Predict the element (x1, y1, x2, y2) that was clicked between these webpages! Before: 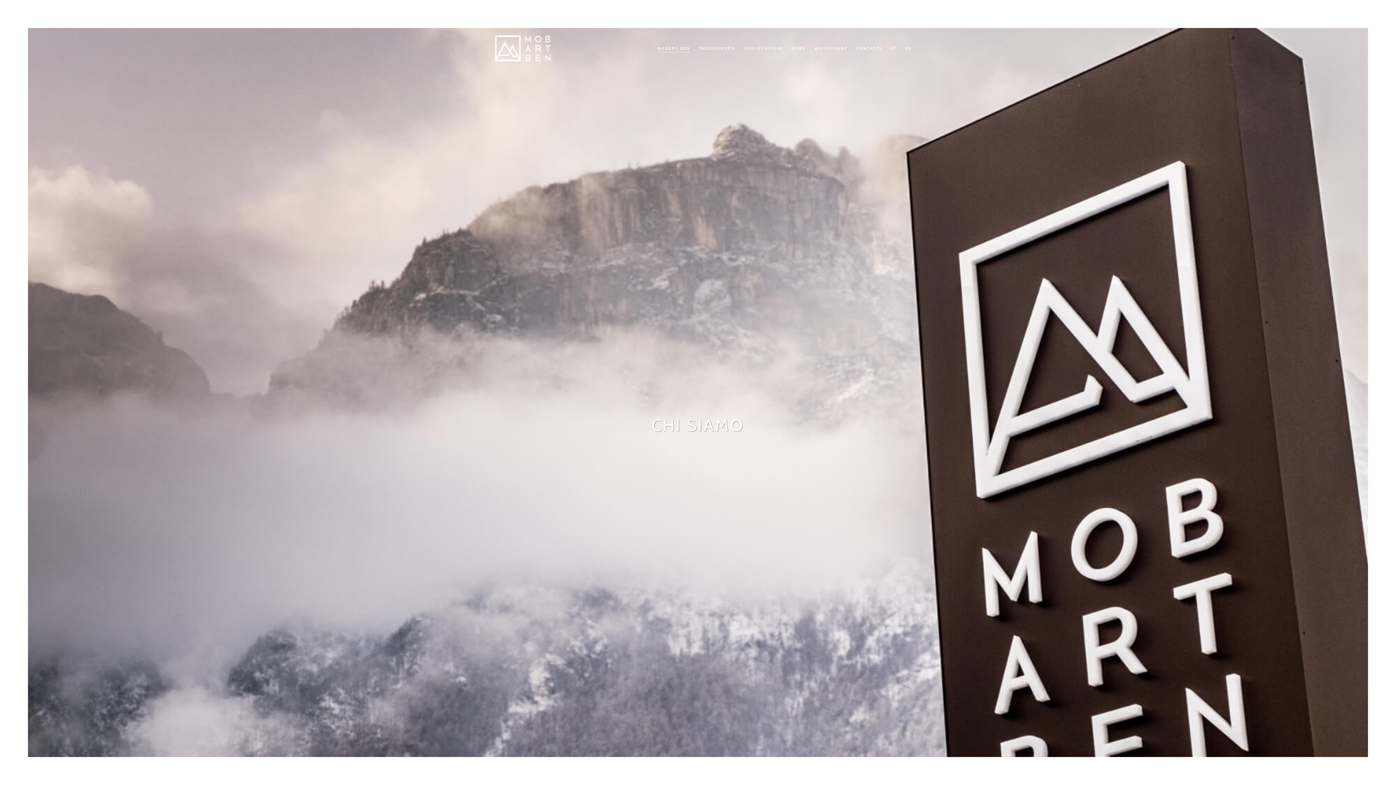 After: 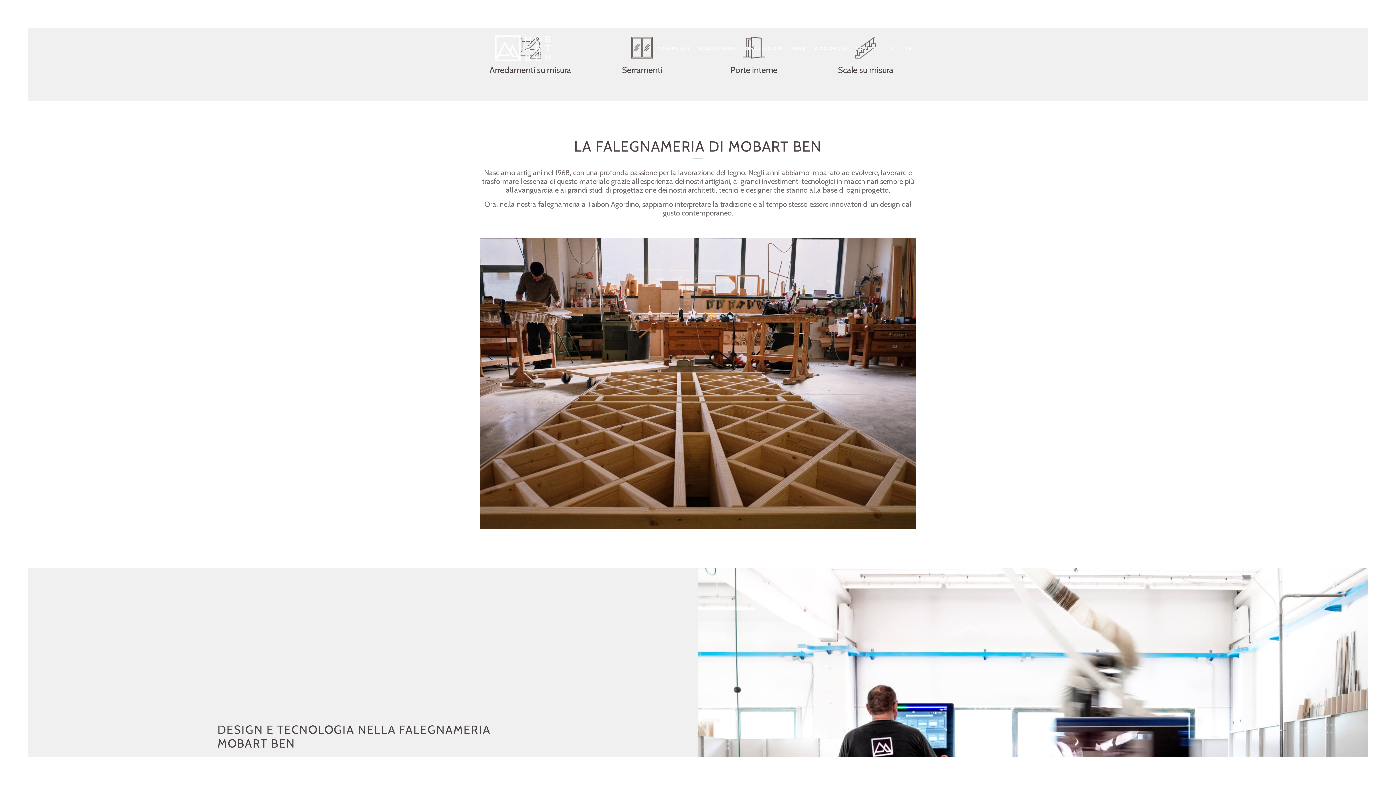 Action: bbox: (694, 27, 740, 68) label: FALEGNAMERIA